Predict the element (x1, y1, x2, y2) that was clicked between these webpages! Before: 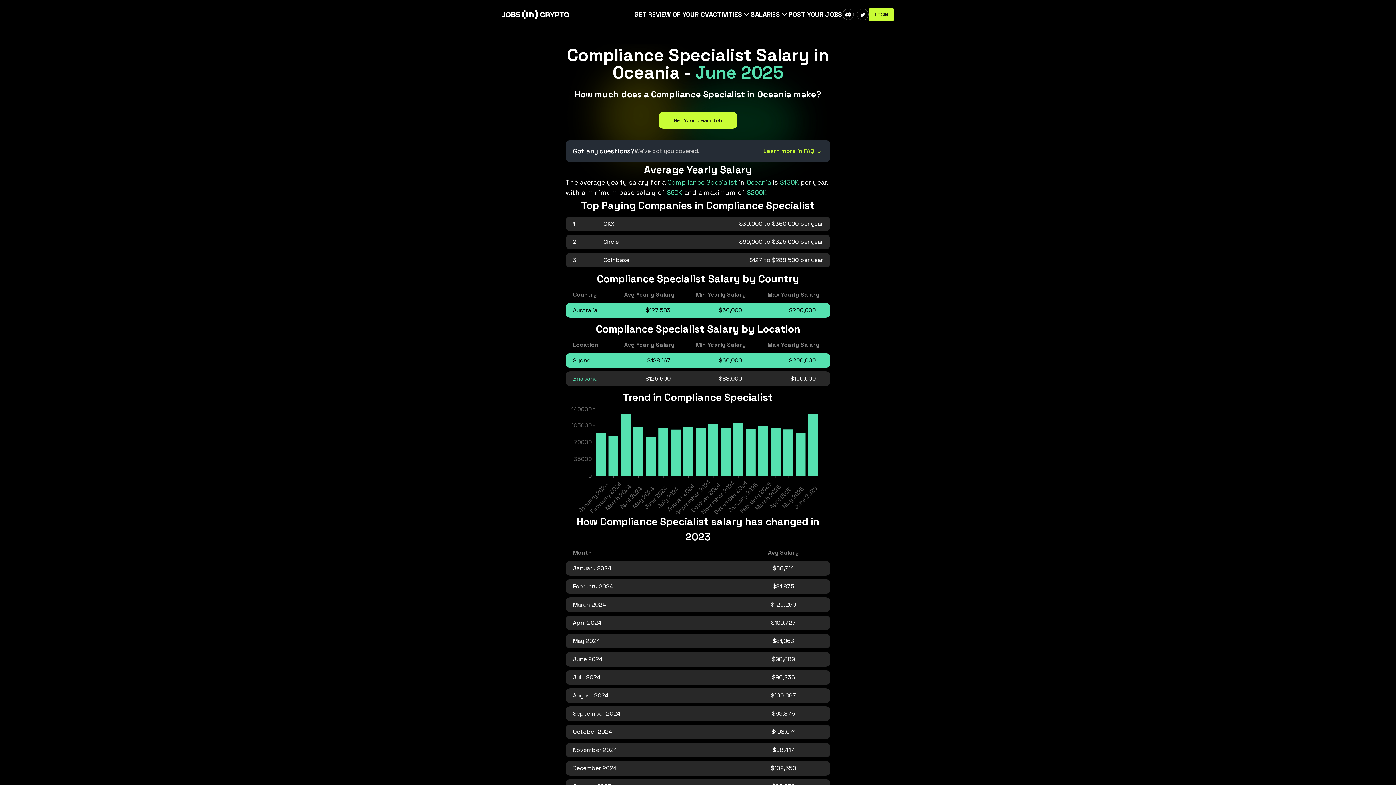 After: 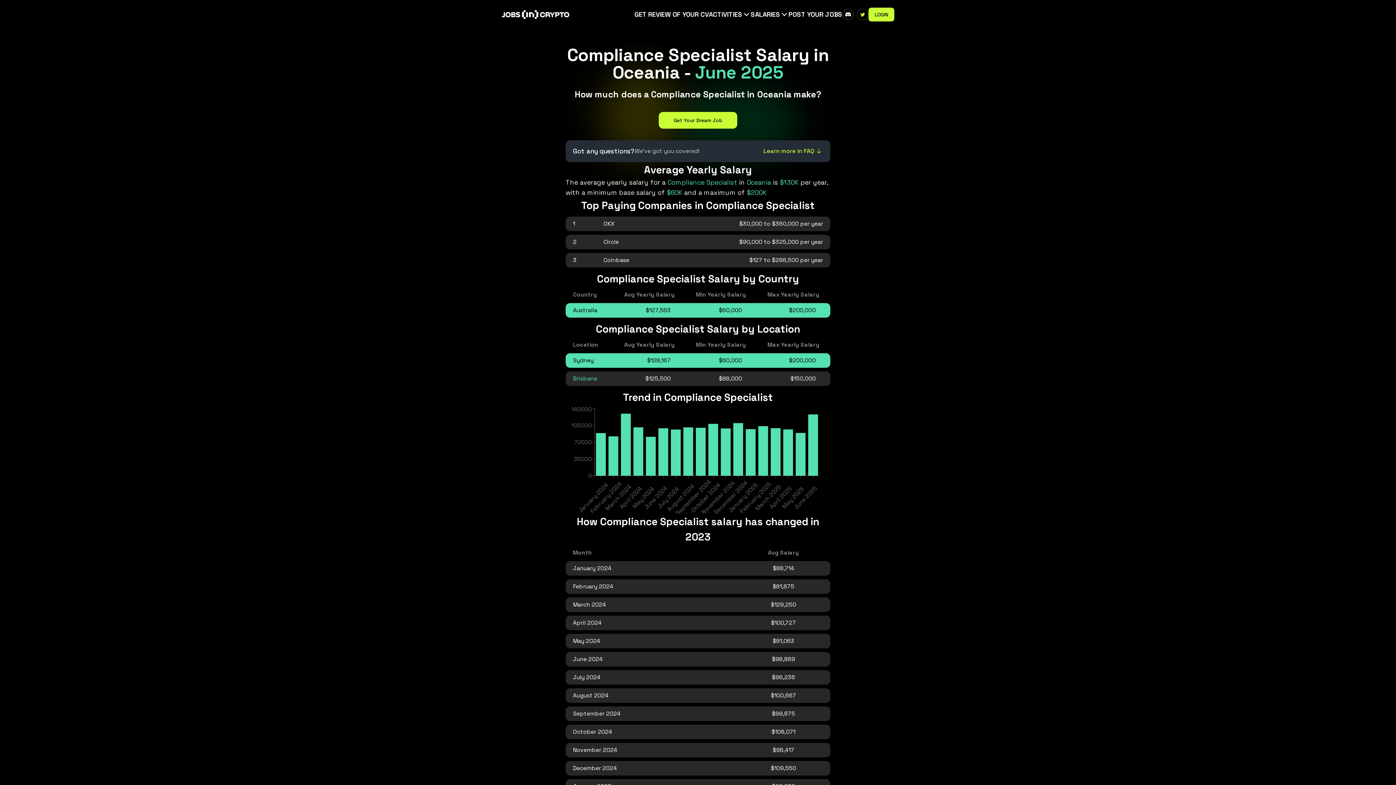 Action: bbox: (857, 8, 868, 20)